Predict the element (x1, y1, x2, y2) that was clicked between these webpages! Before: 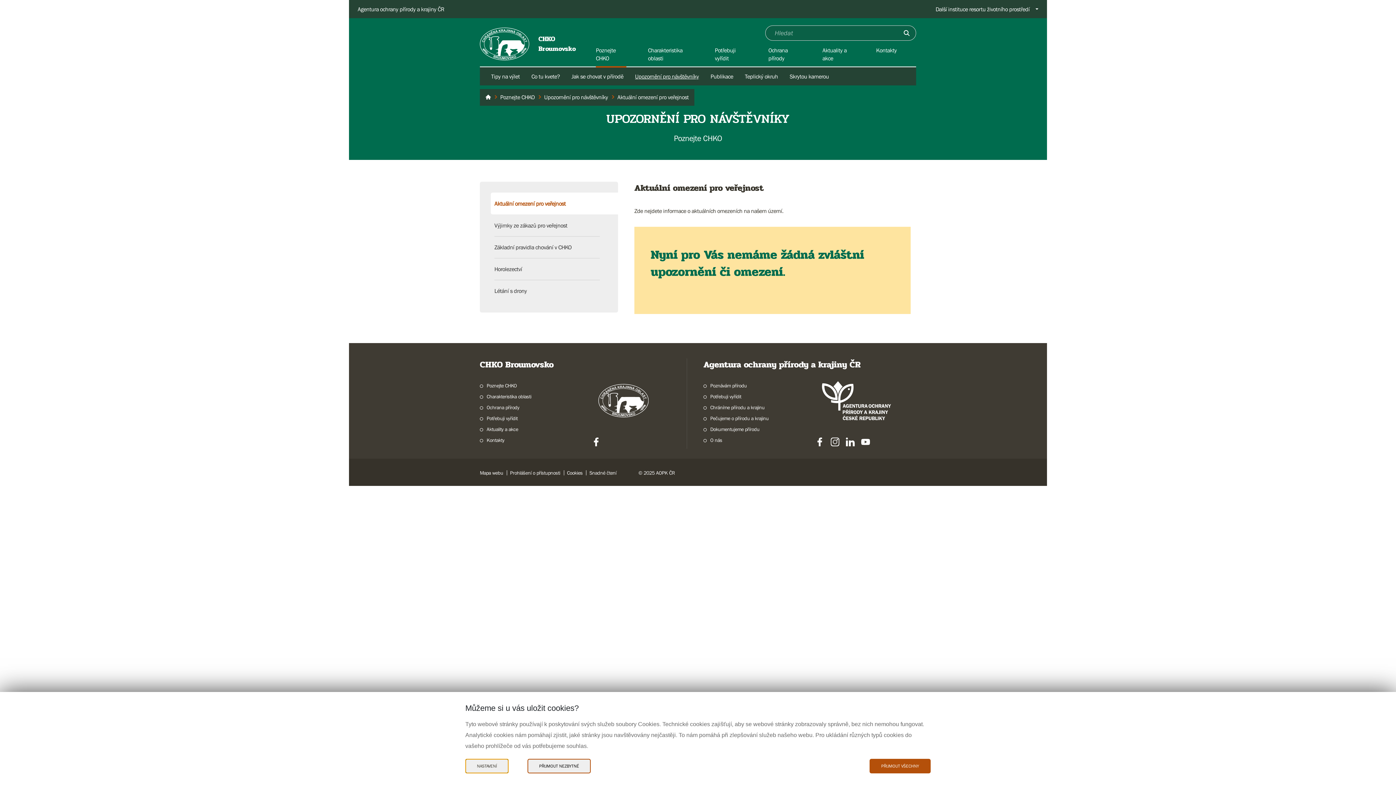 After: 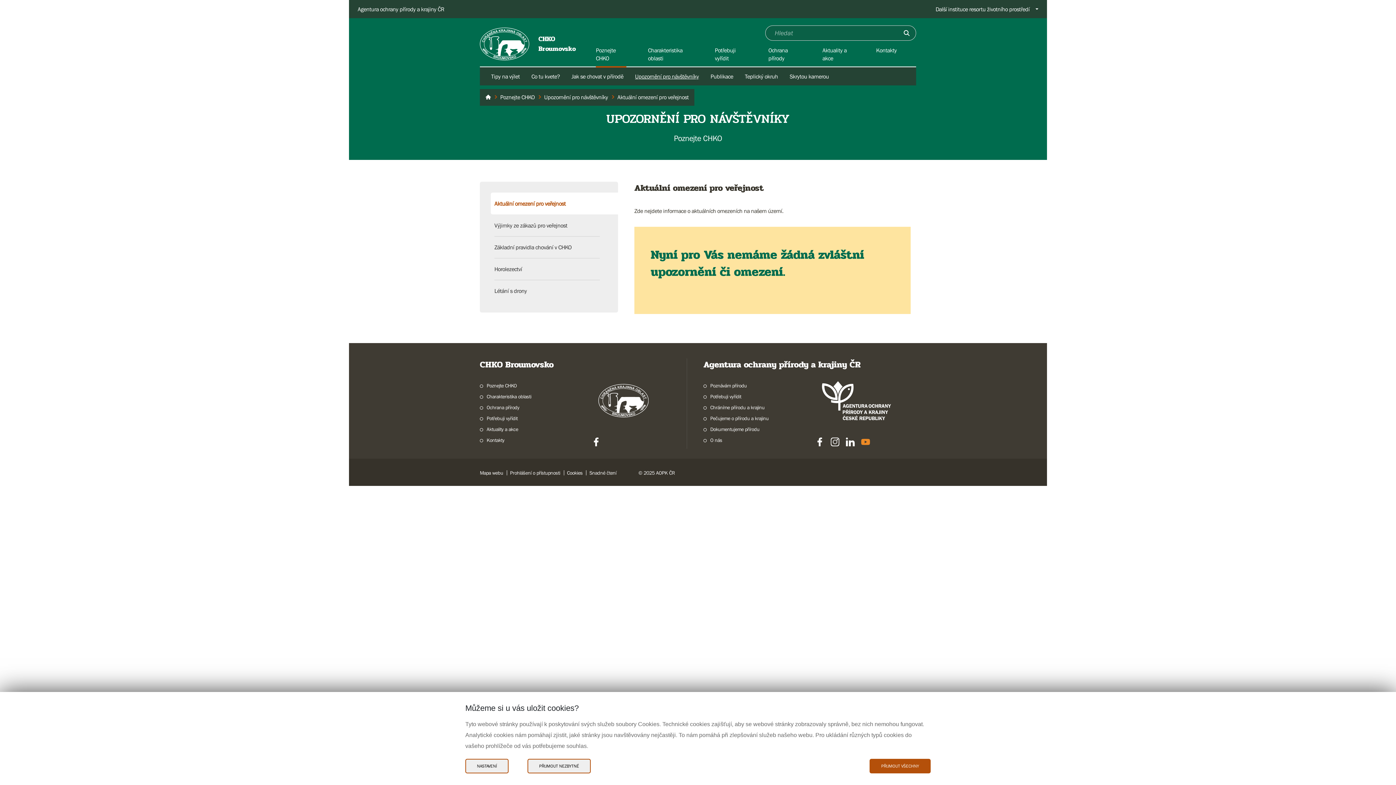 Action: bbox: (861, 437, 870, 446)